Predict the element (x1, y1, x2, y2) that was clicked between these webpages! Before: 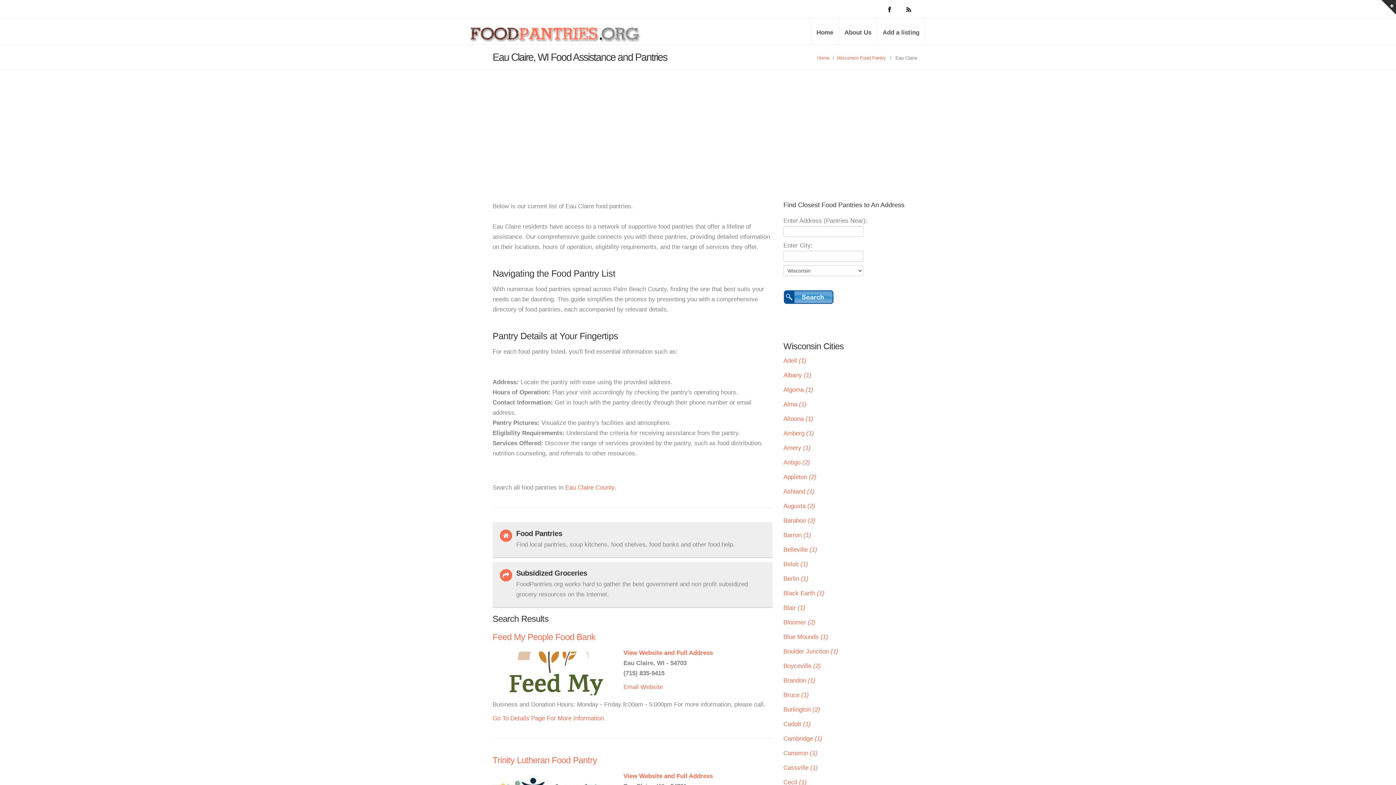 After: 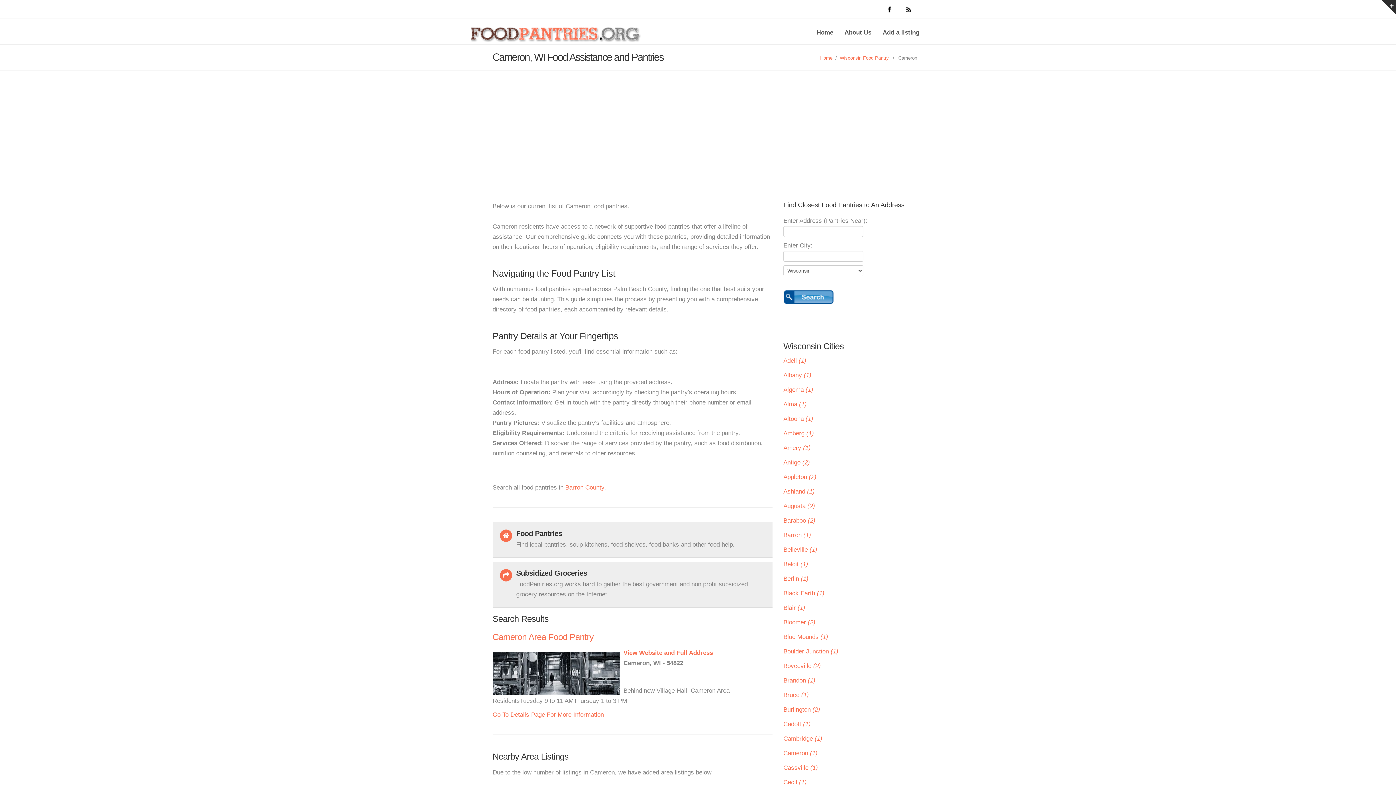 Action: label: Cameron (1) bbox: (783, 750, 817, 757)